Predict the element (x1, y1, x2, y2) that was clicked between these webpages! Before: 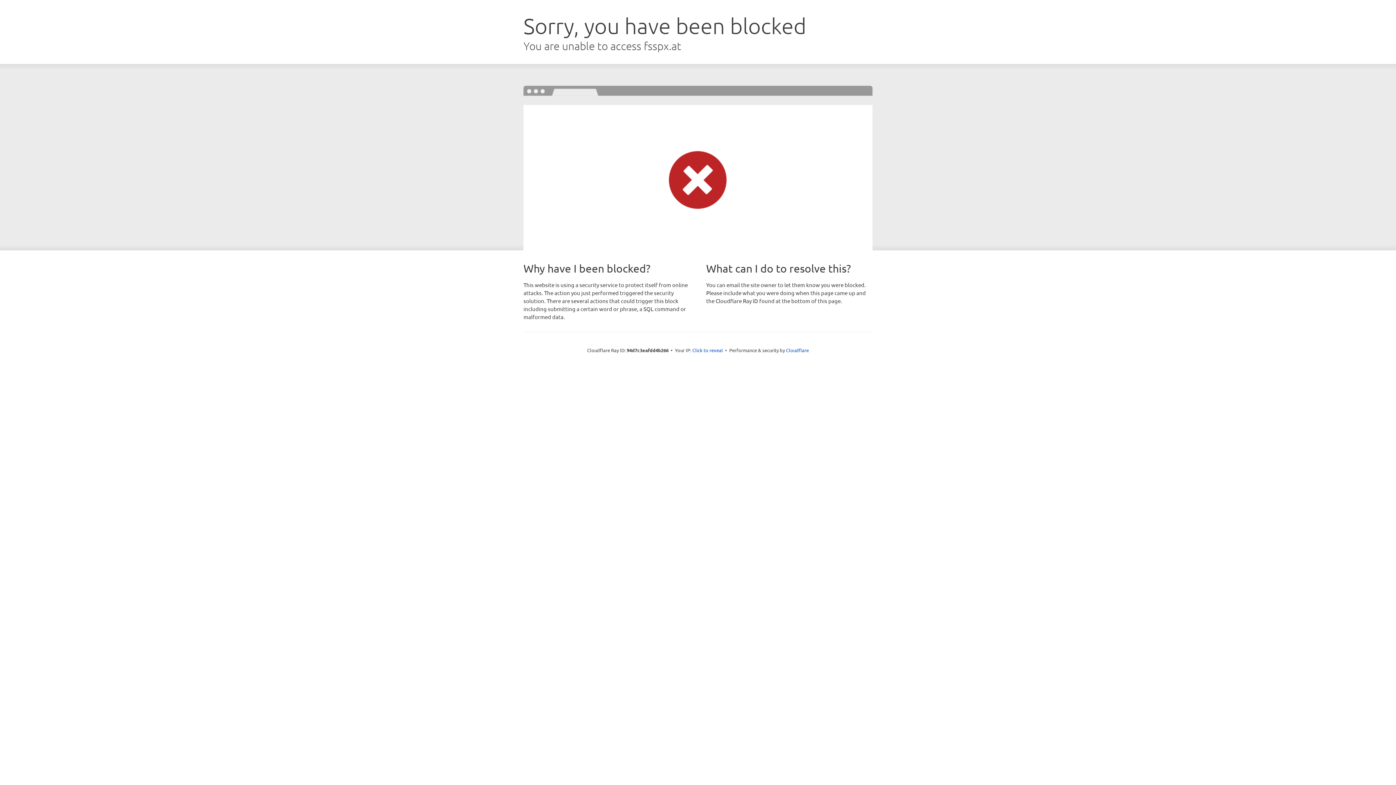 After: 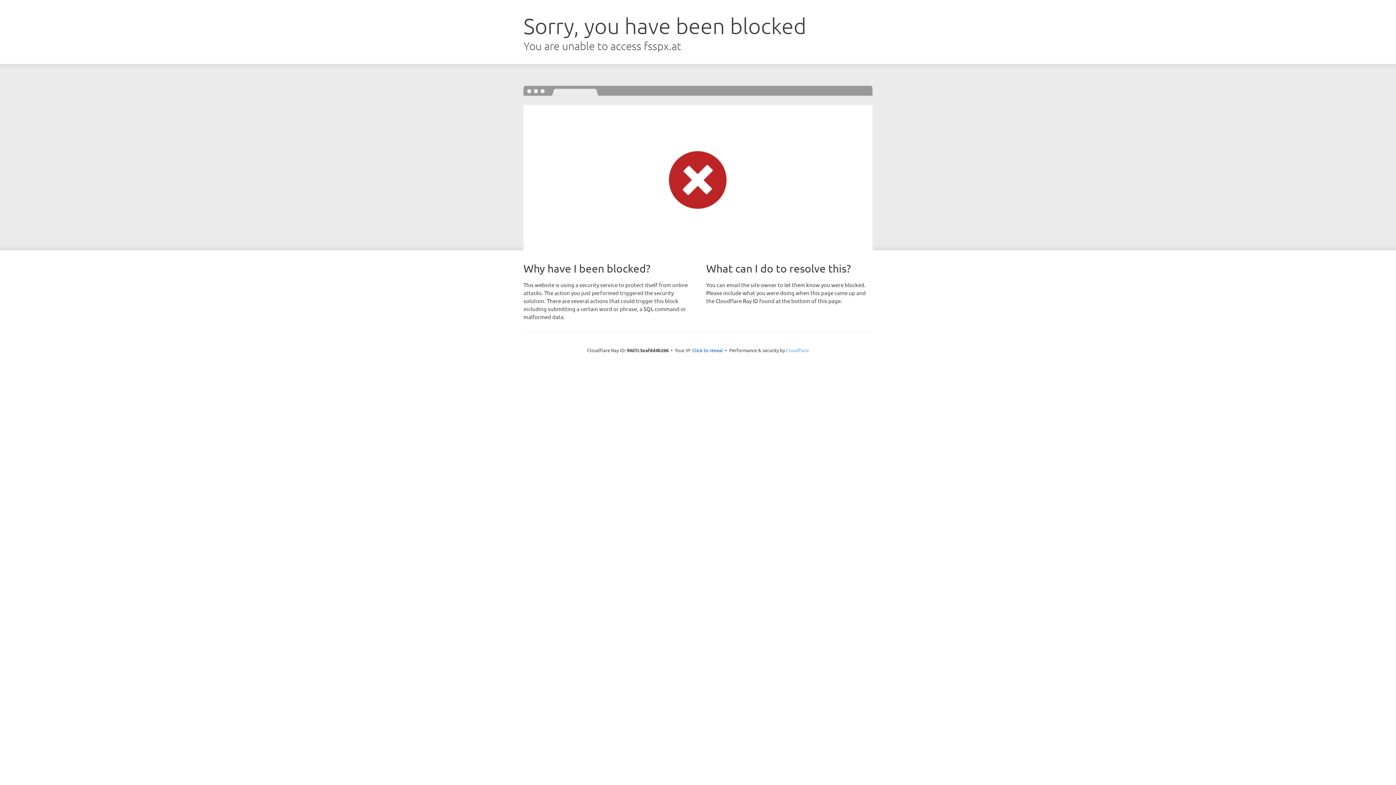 Action: bbox: (786, 347, 809, 353) label: Cloudflare